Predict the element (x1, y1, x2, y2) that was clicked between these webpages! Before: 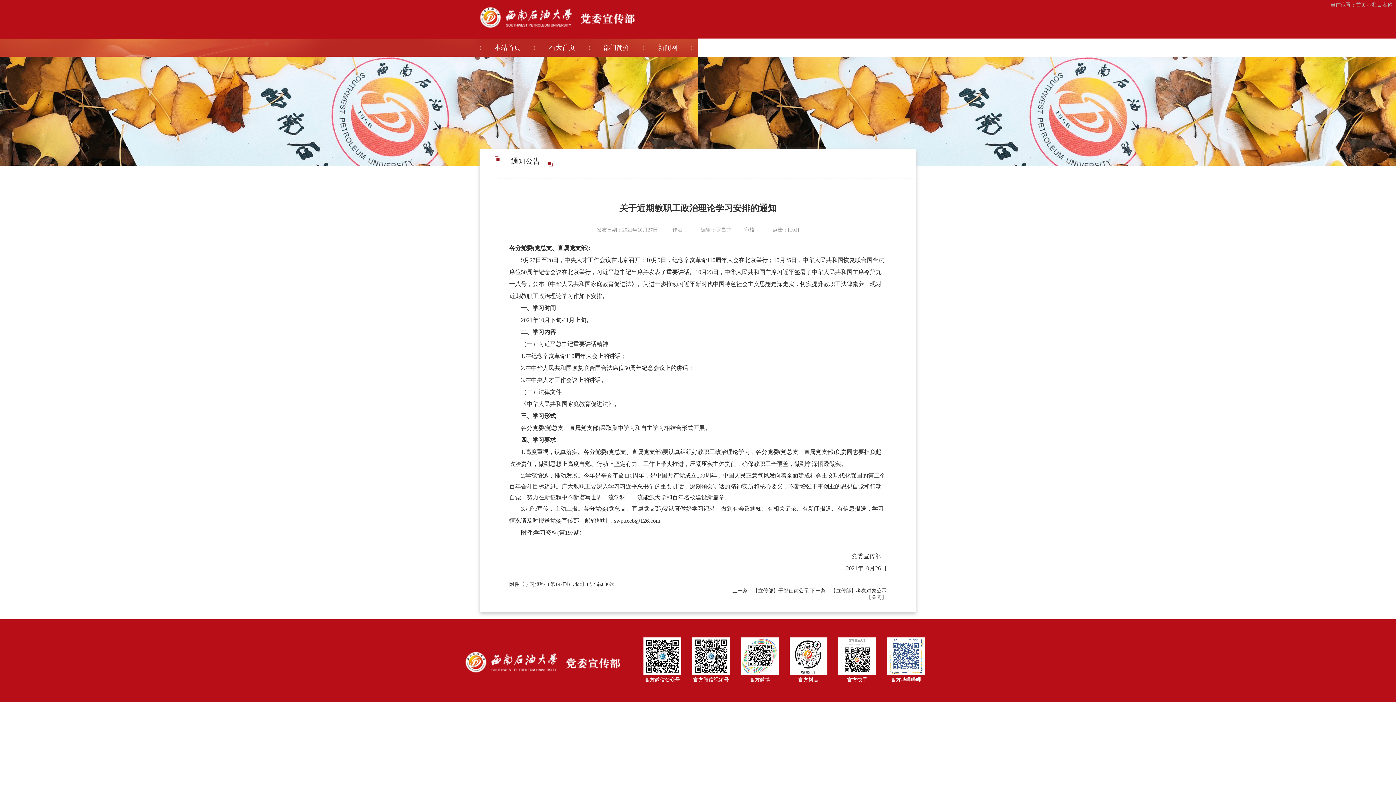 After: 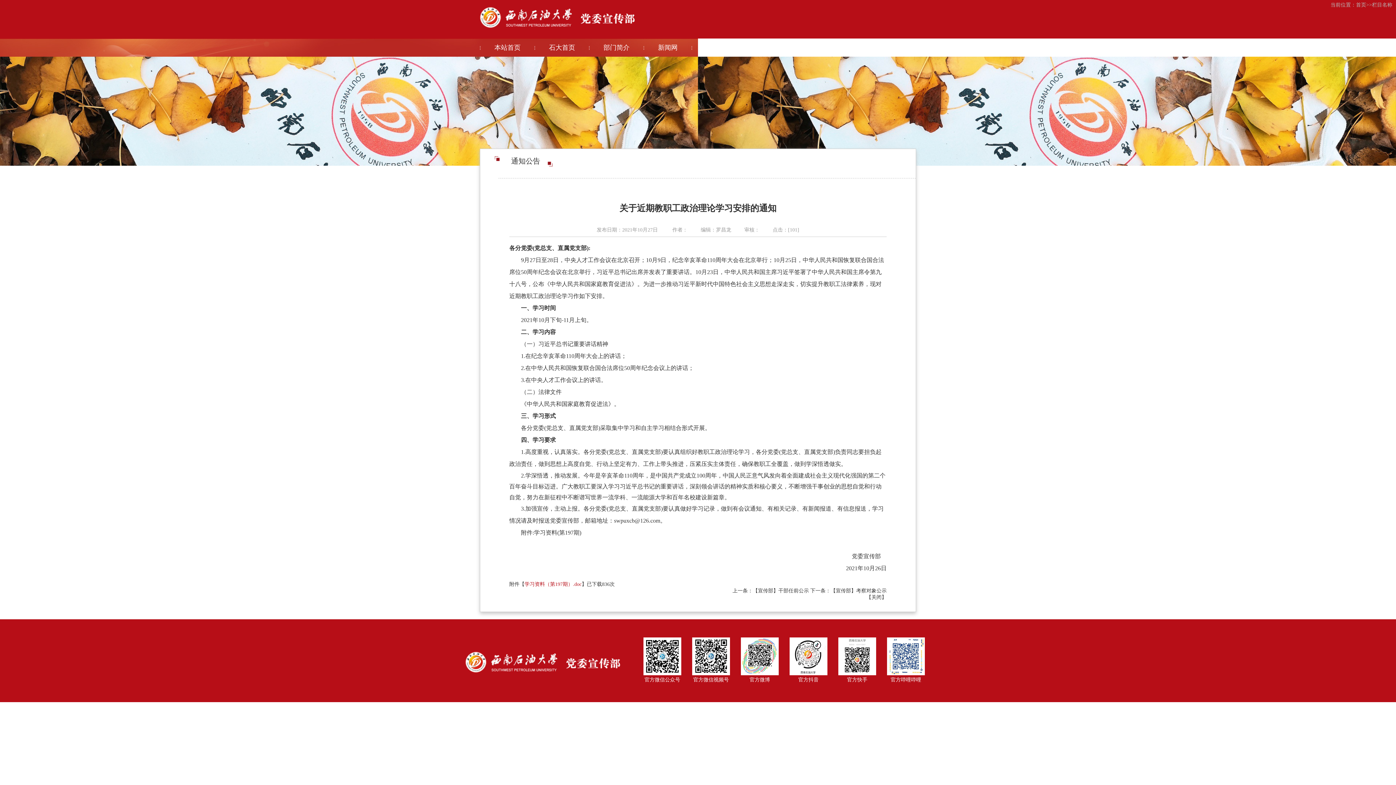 Action: label: 学习资料（第197期）.doc bbox: (524, 581, 581, 587)